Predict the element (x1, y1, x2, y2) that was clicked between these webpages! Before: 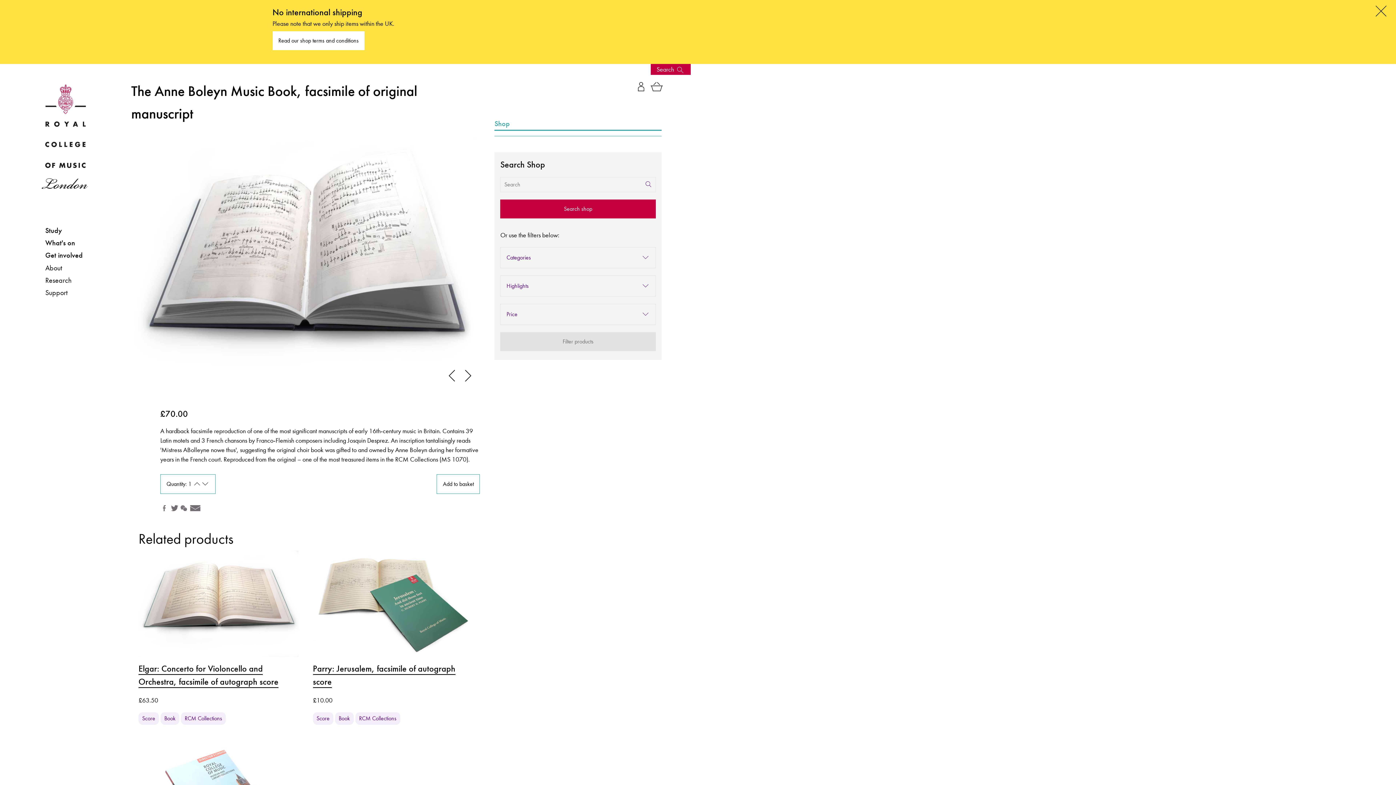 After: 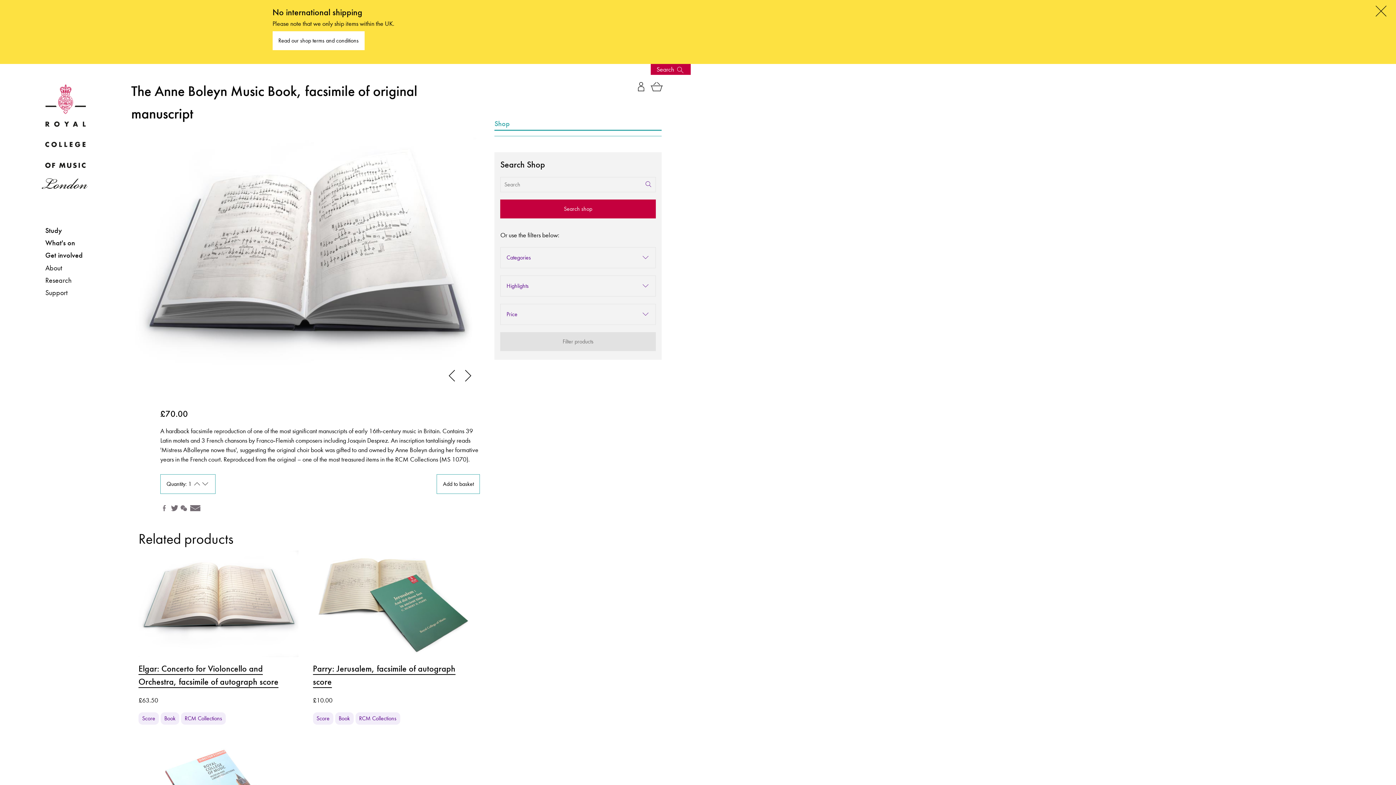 Action: bbox: (169, 505, 178, 512)